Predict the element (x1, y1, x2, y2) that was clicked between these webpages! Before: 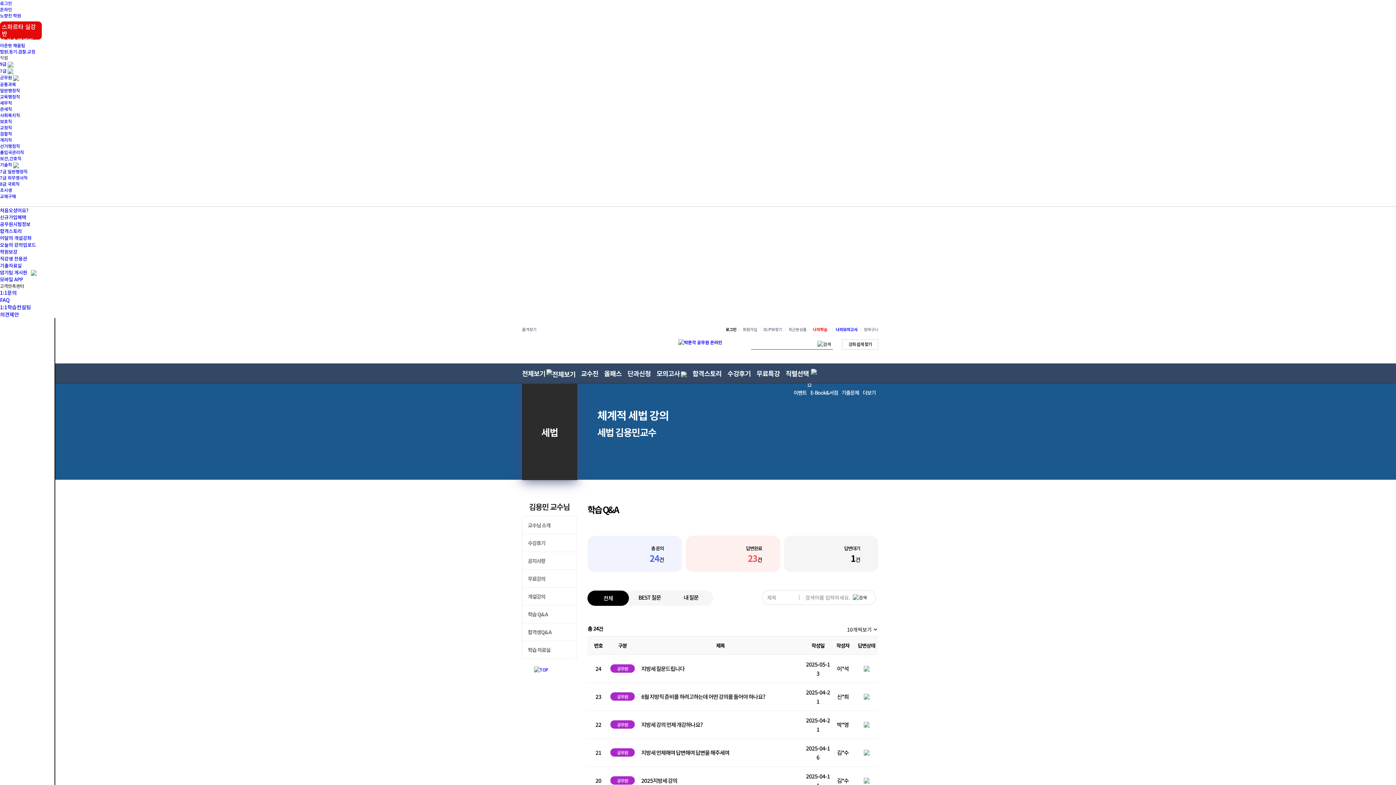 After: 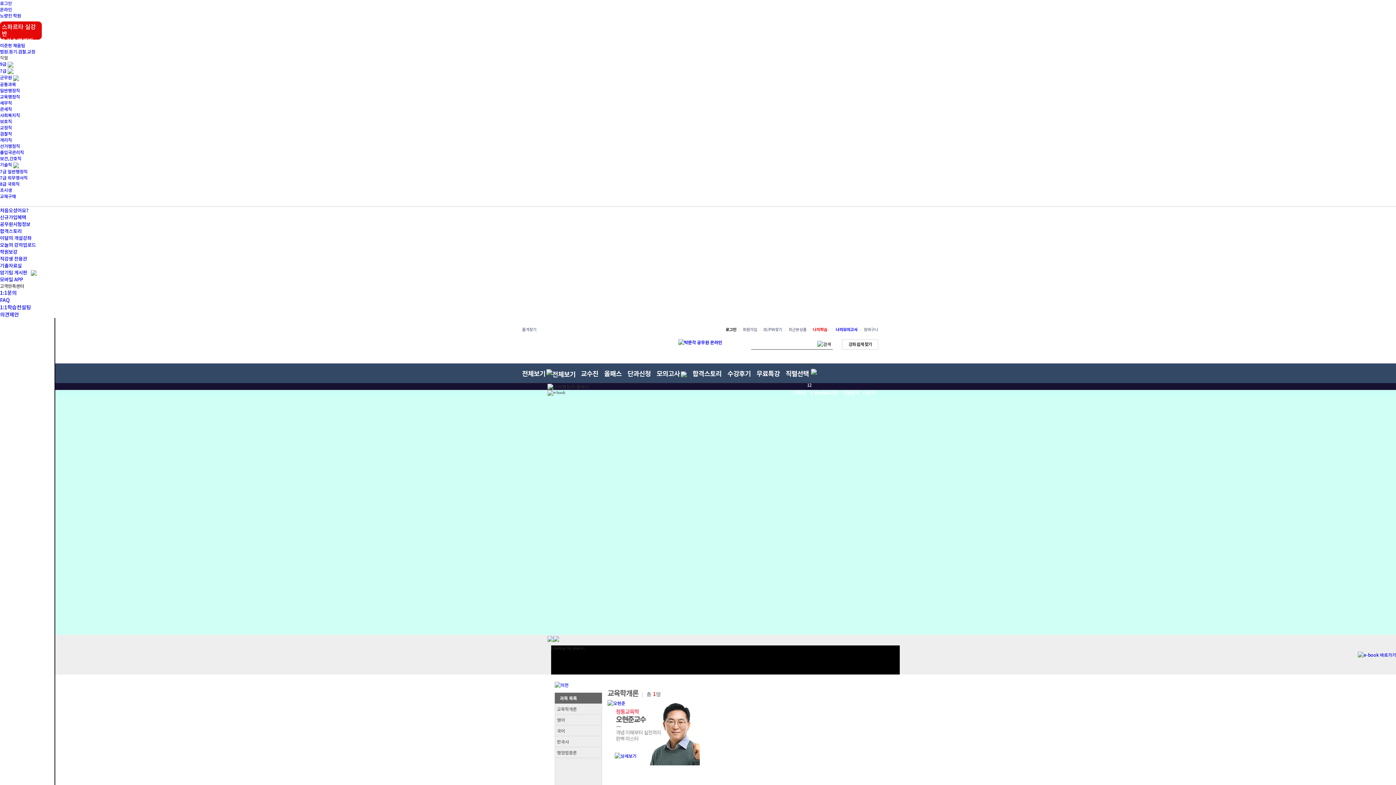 Action: bbox: (0, 93, 20, 99) label: 교육행정직